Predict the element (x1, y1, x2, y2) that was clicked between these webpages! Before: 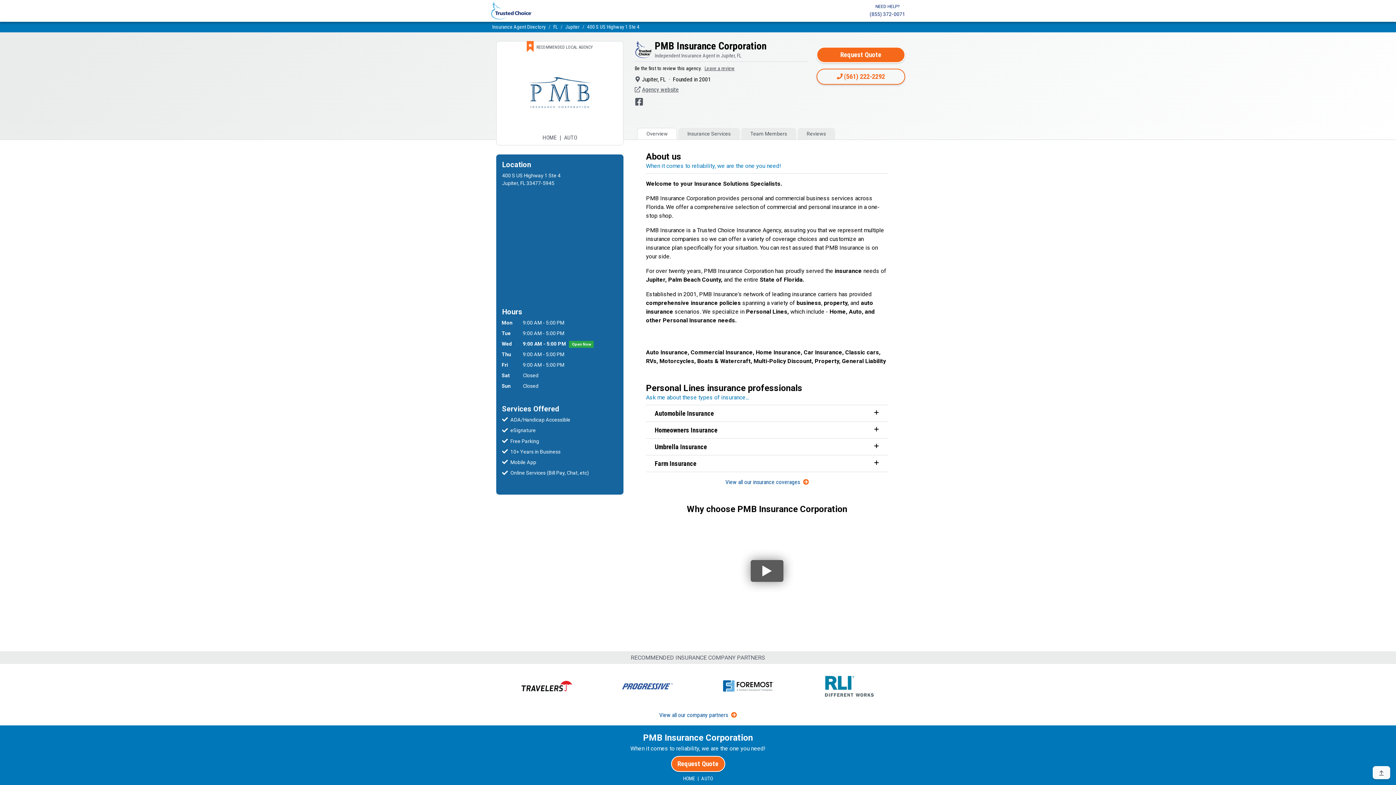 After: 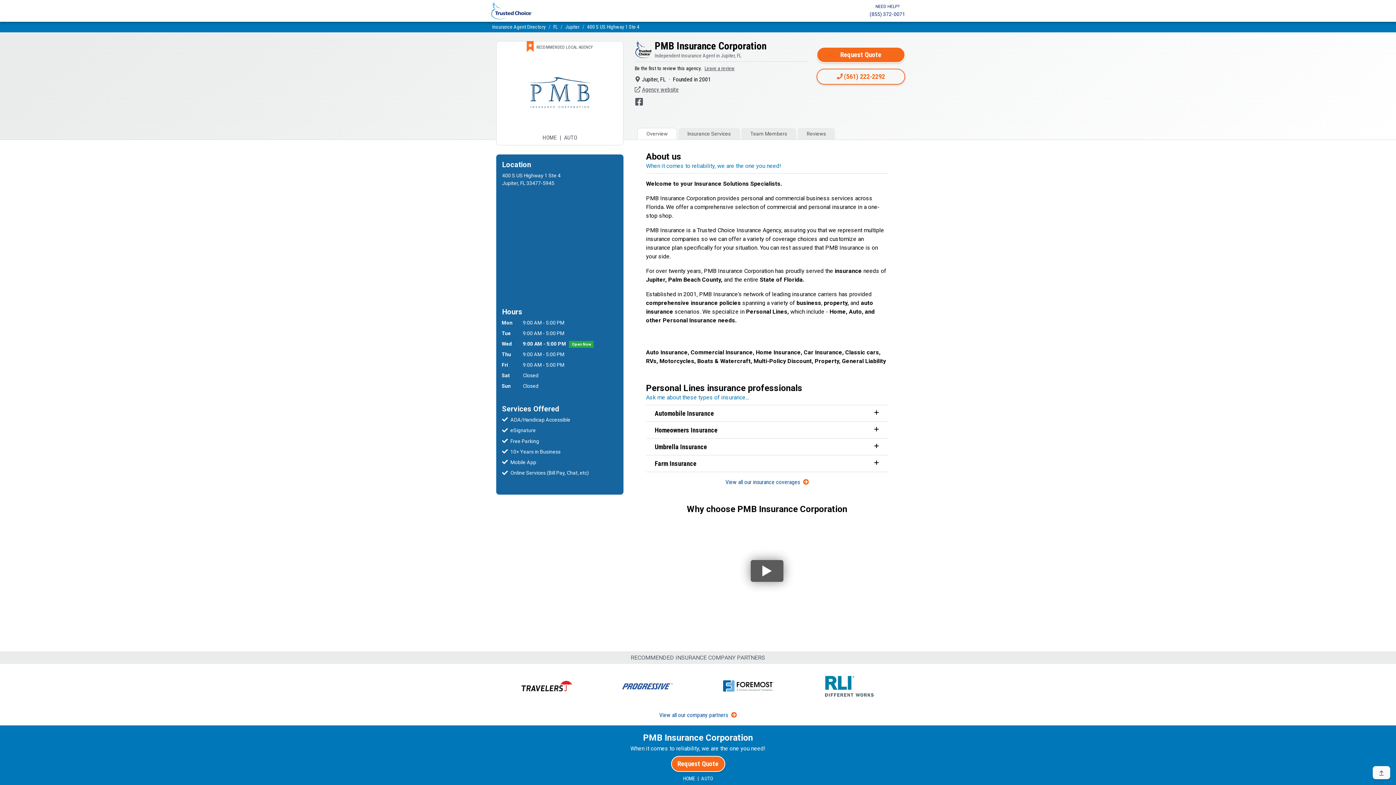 Action: label: (855) 372-0071 bbox: (869, 11, 905, 17)